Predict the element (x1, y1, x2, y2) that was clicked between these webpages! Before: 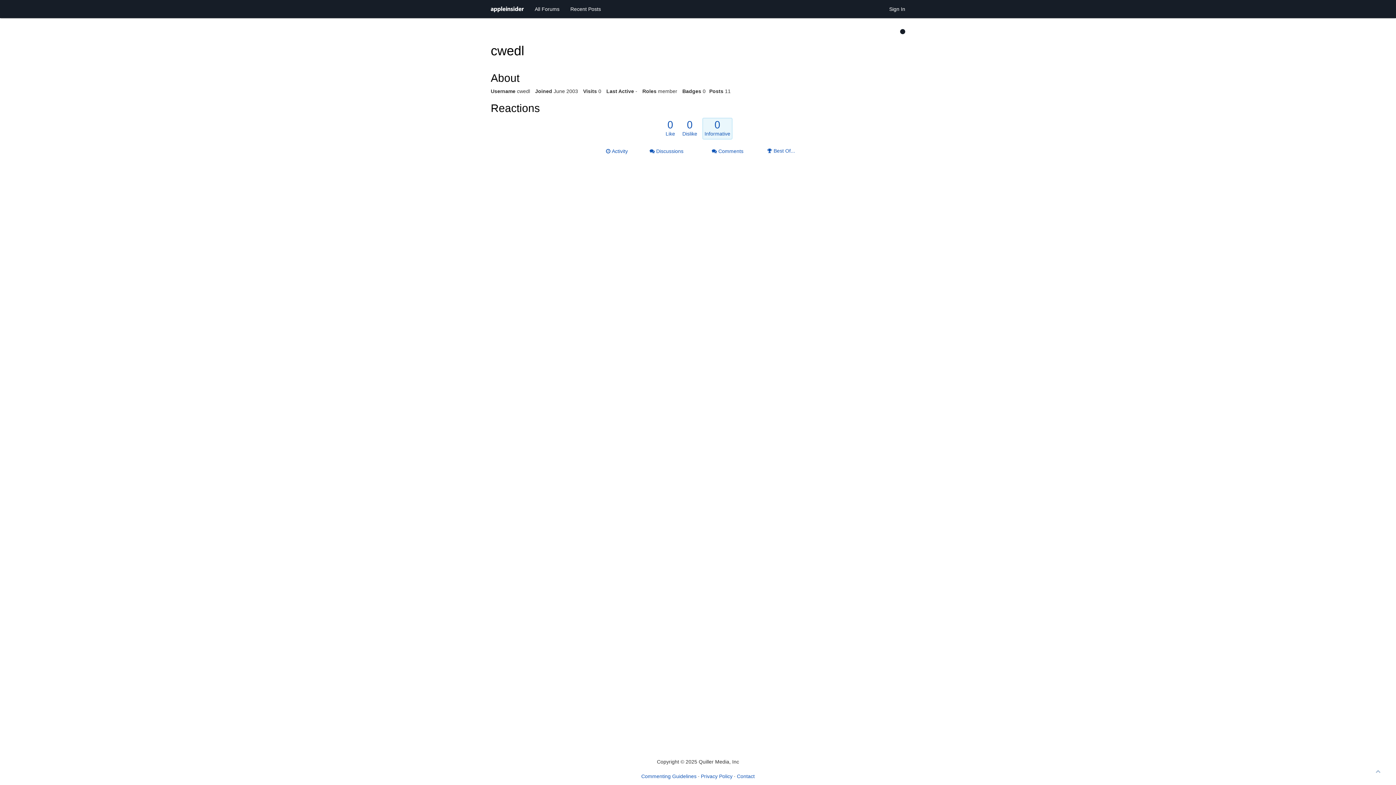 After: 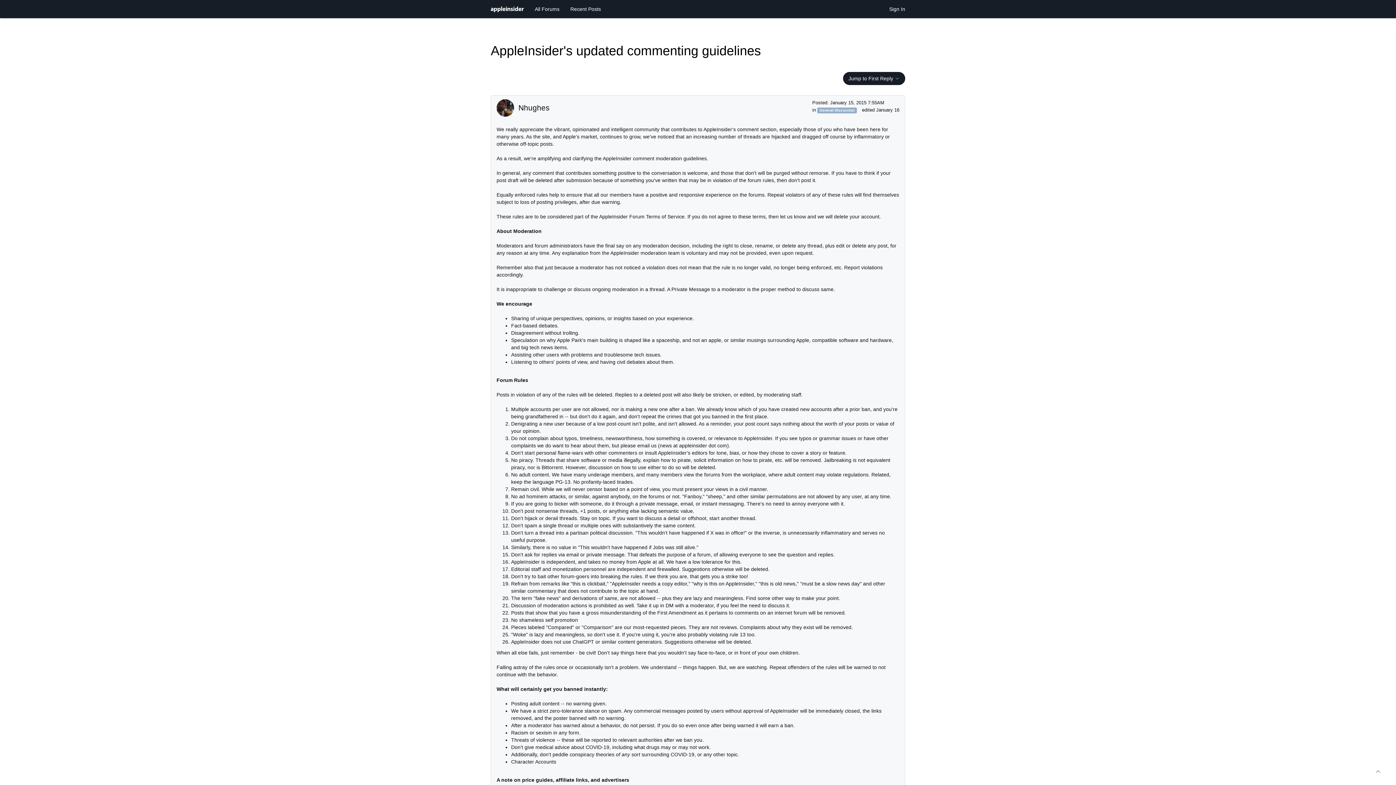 Action: label: Commenting Guidelines bbox: (641, 773, 696, 779)